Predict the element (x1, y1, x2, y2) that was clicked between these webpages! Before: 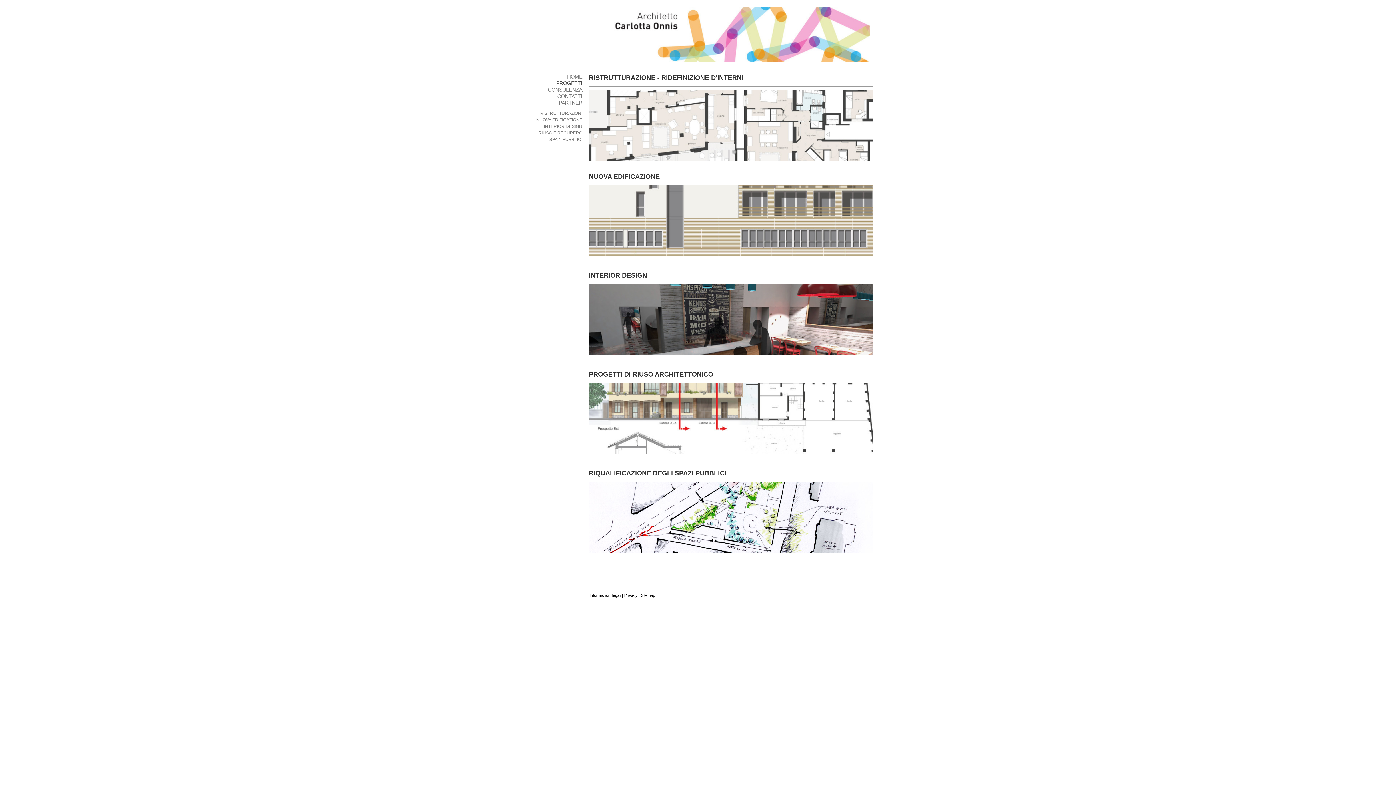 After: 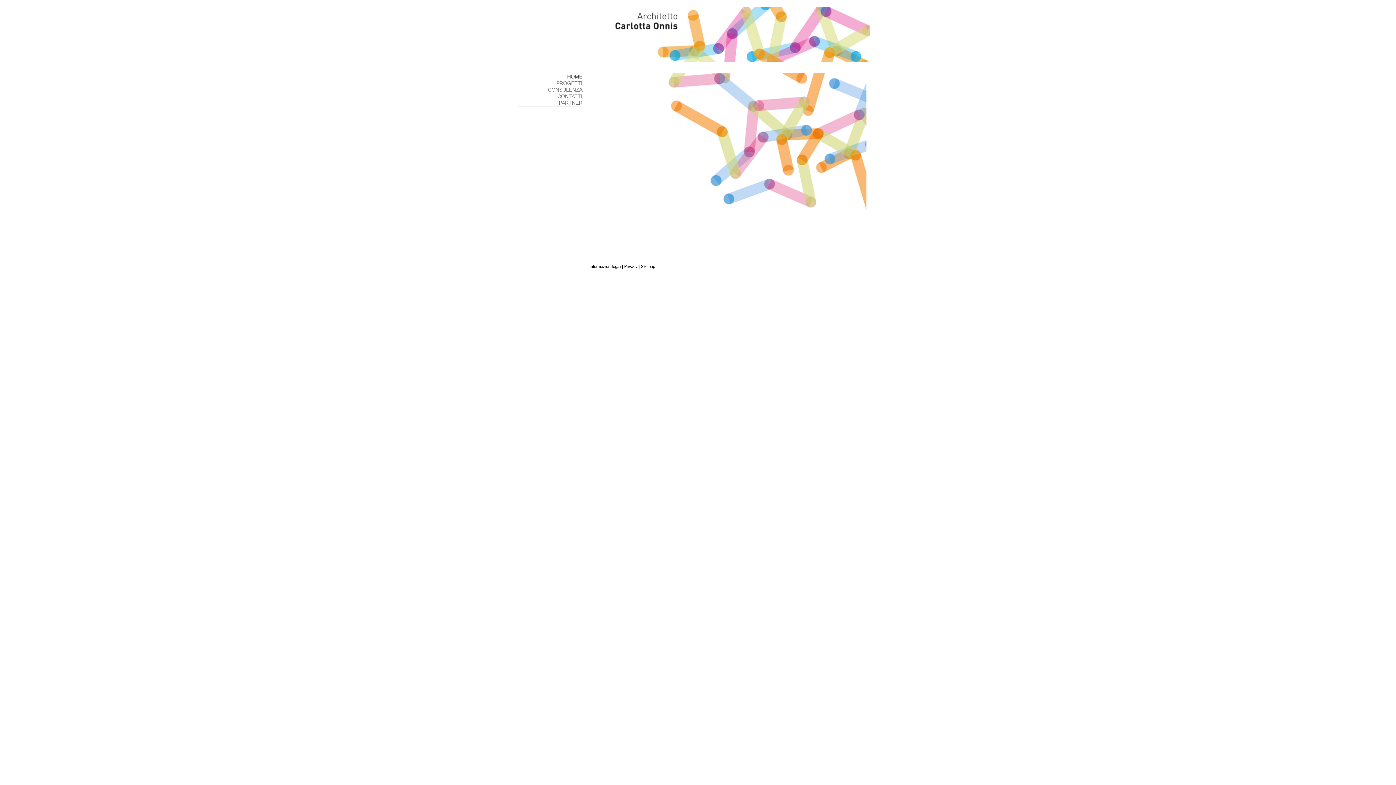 Action: label: HOME bbox: (518, 73, 582, 80)